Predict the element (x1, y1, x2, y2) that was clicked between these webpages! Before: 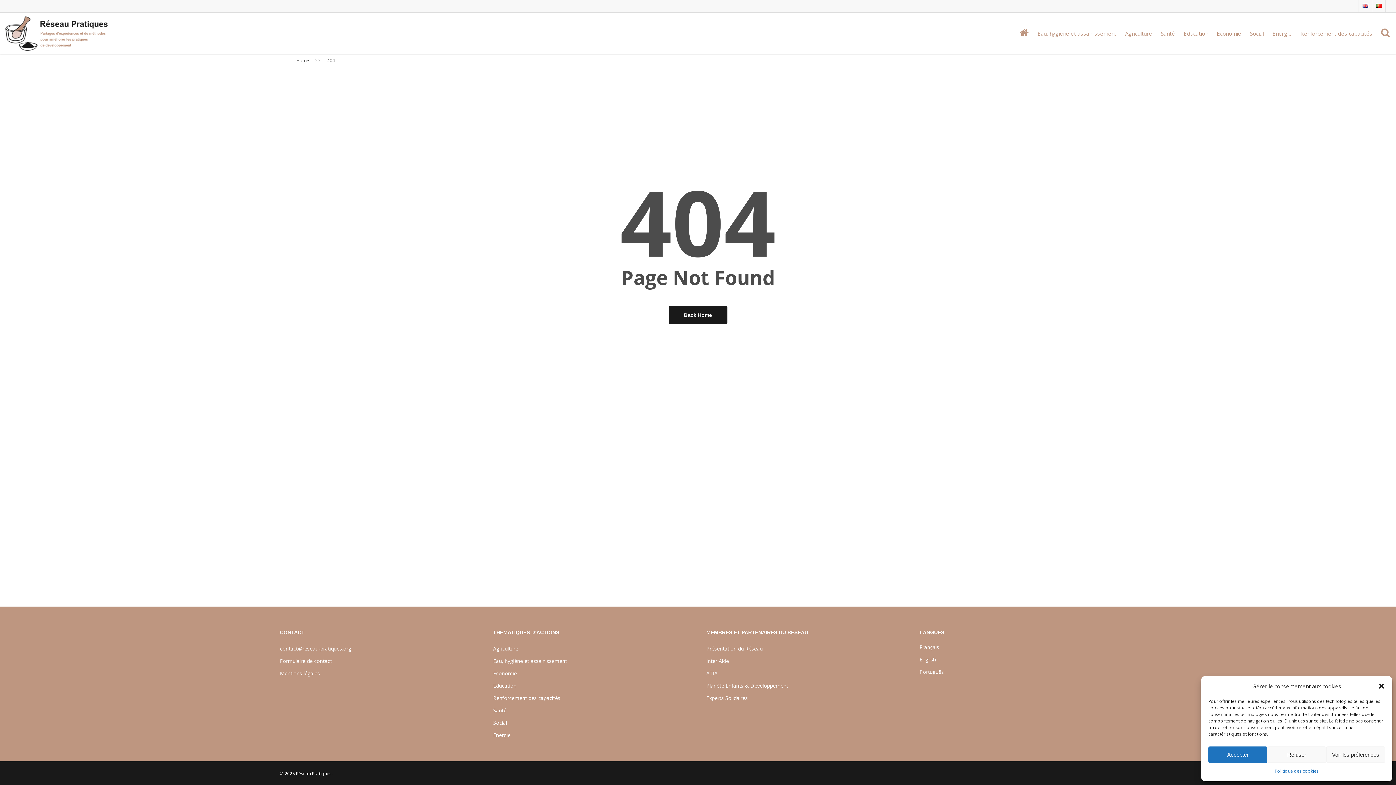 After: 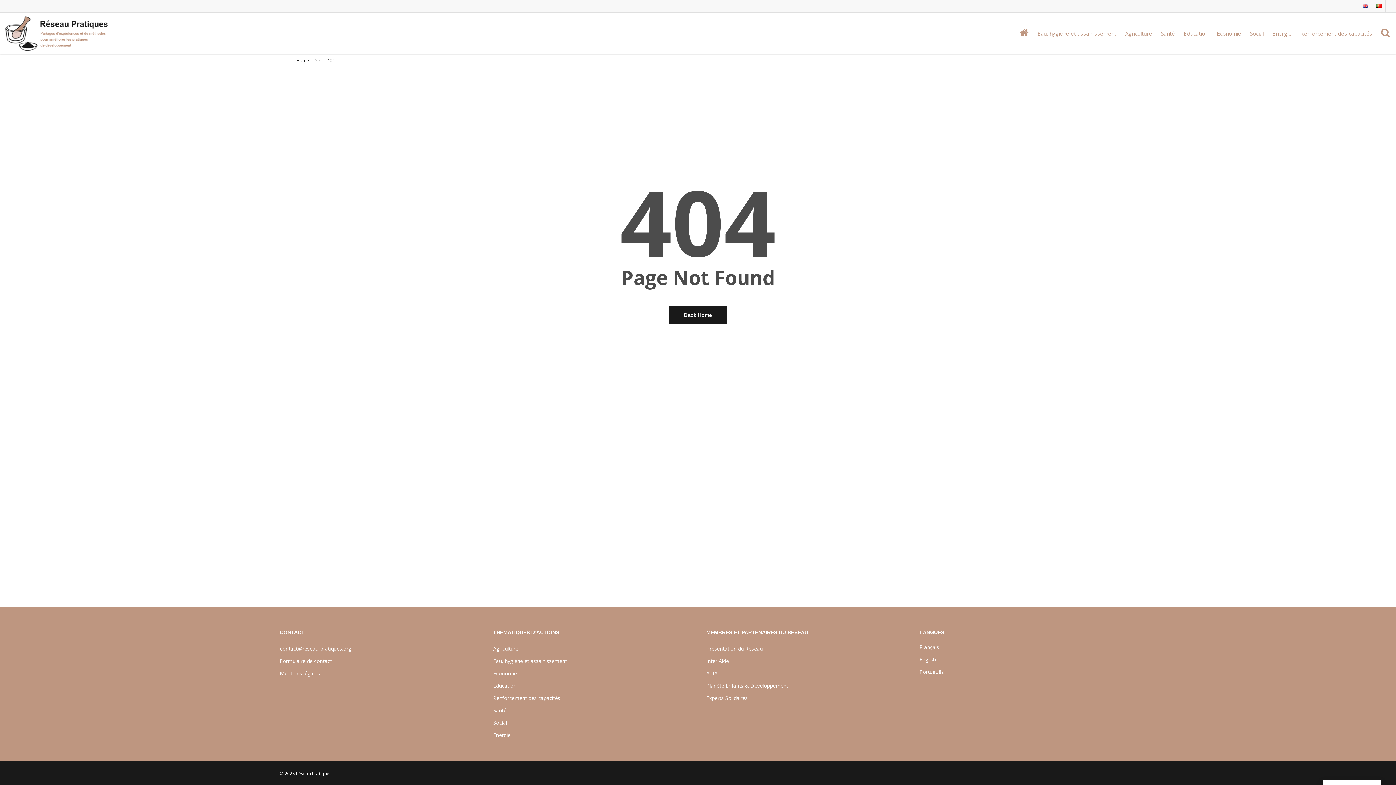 Action: label: Refuser bbox: (1267, 746, 1326, 763)